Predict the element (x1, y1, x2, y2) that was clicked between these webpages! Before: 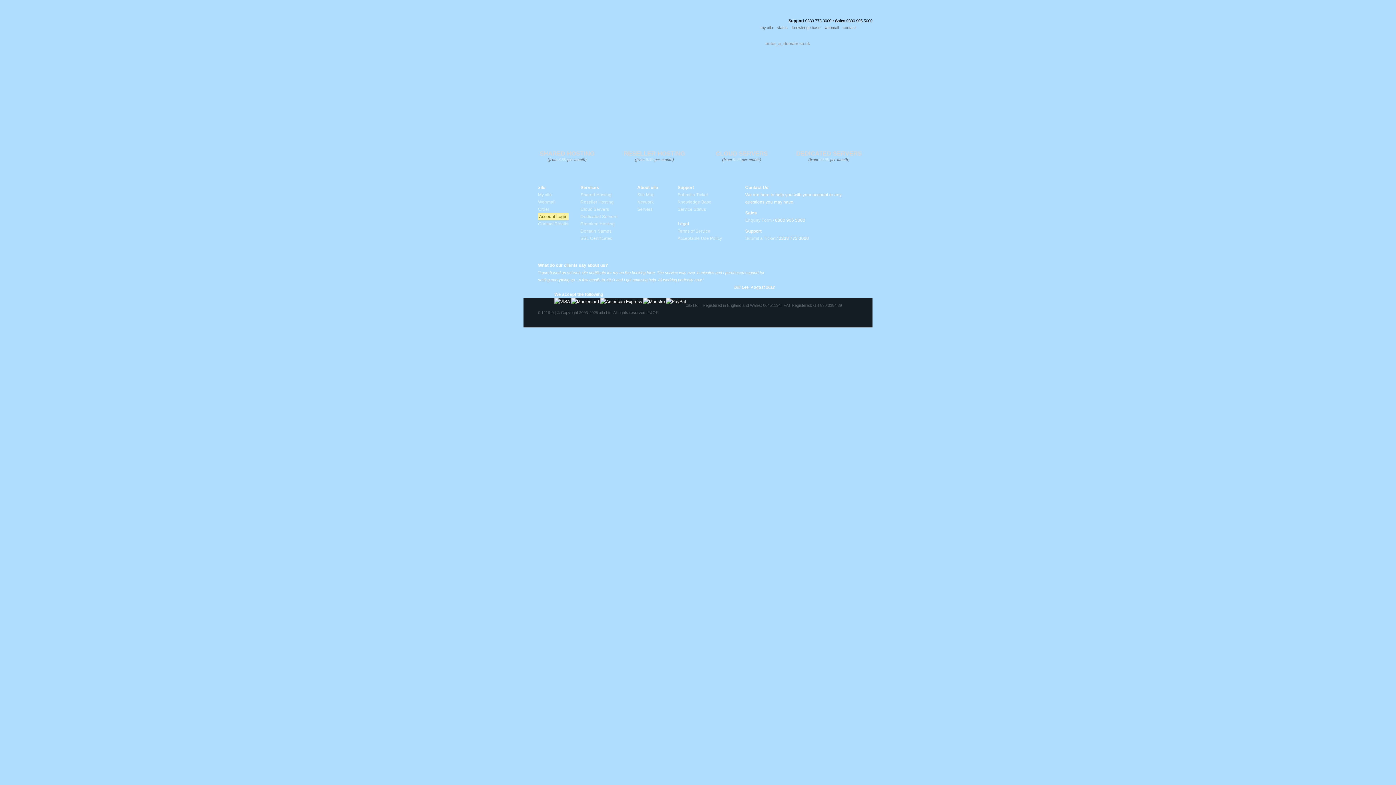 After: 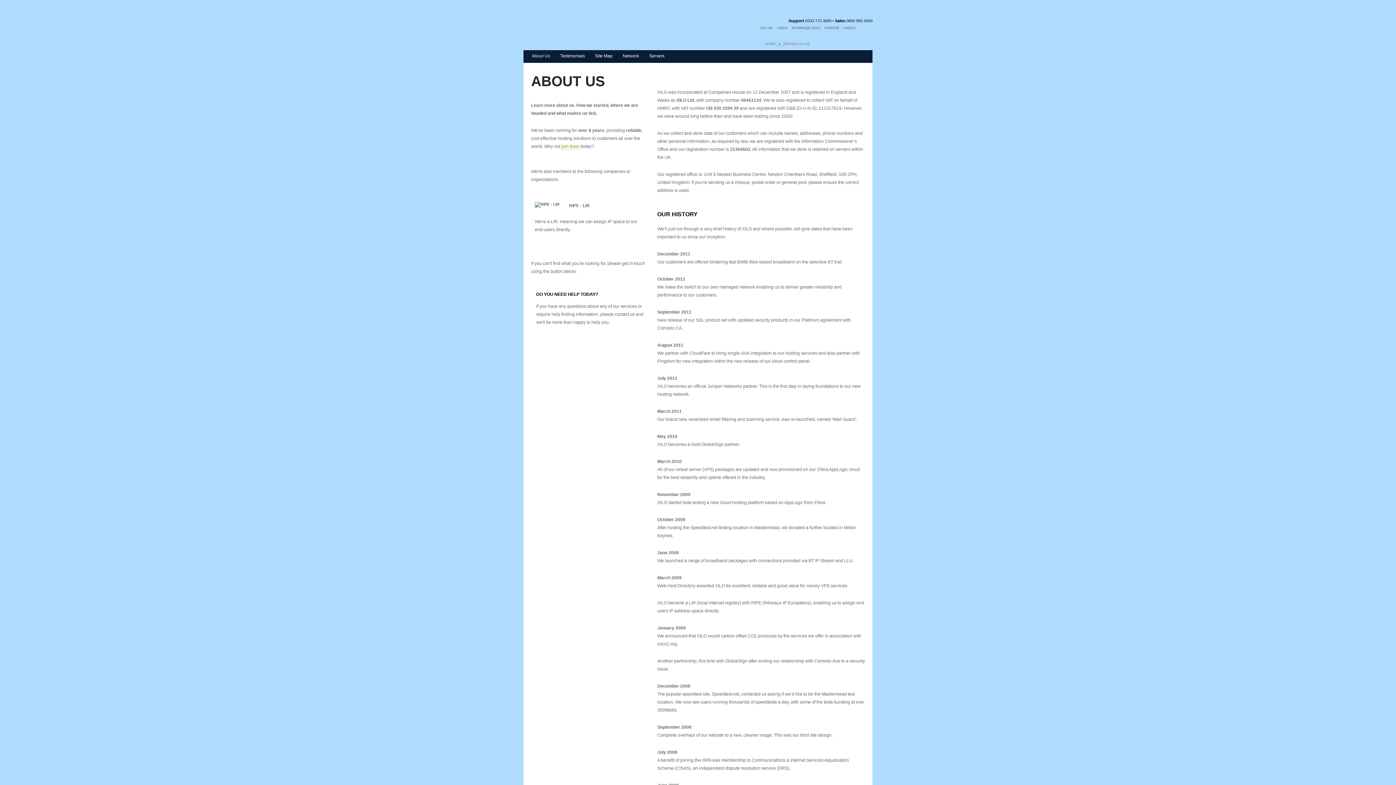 Action: bbox: (584, 34, 614, 49) label: About